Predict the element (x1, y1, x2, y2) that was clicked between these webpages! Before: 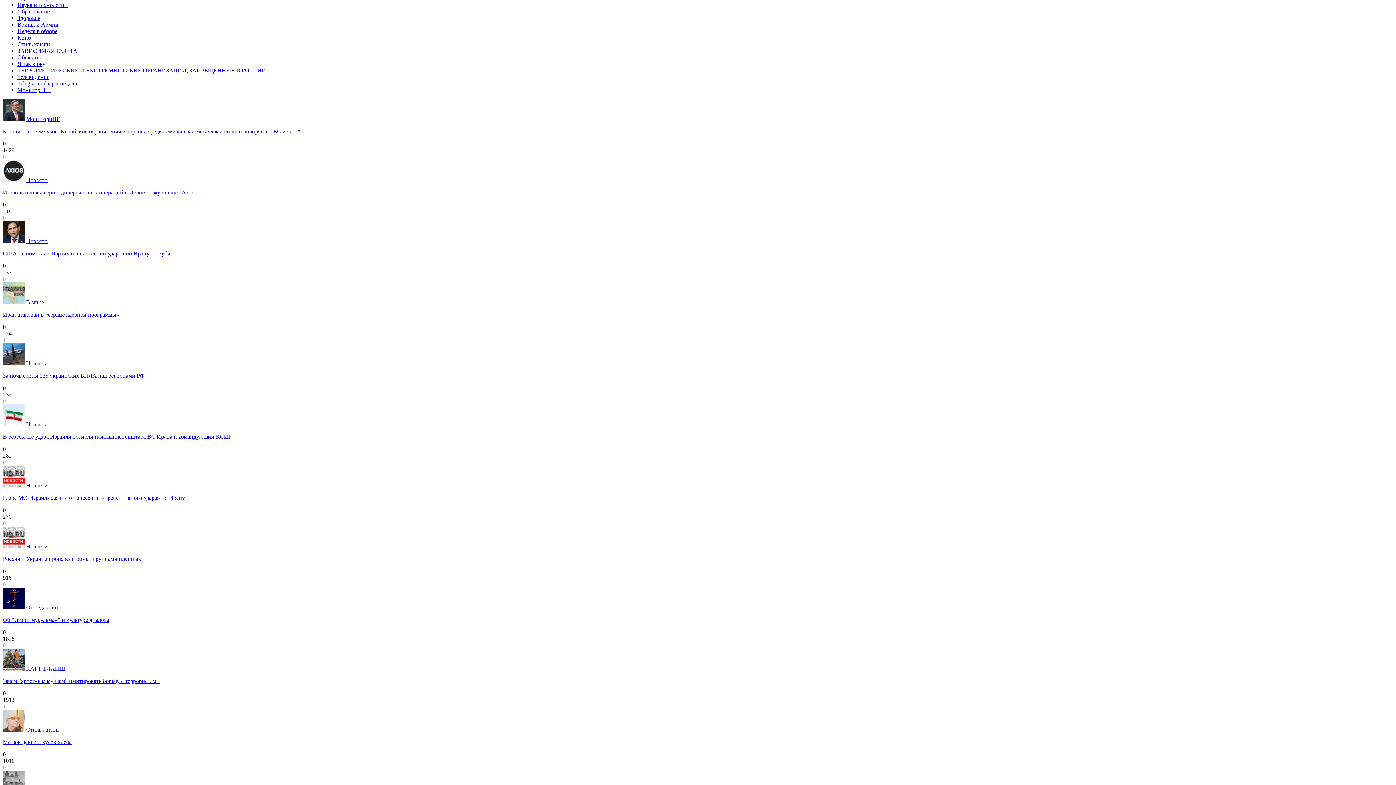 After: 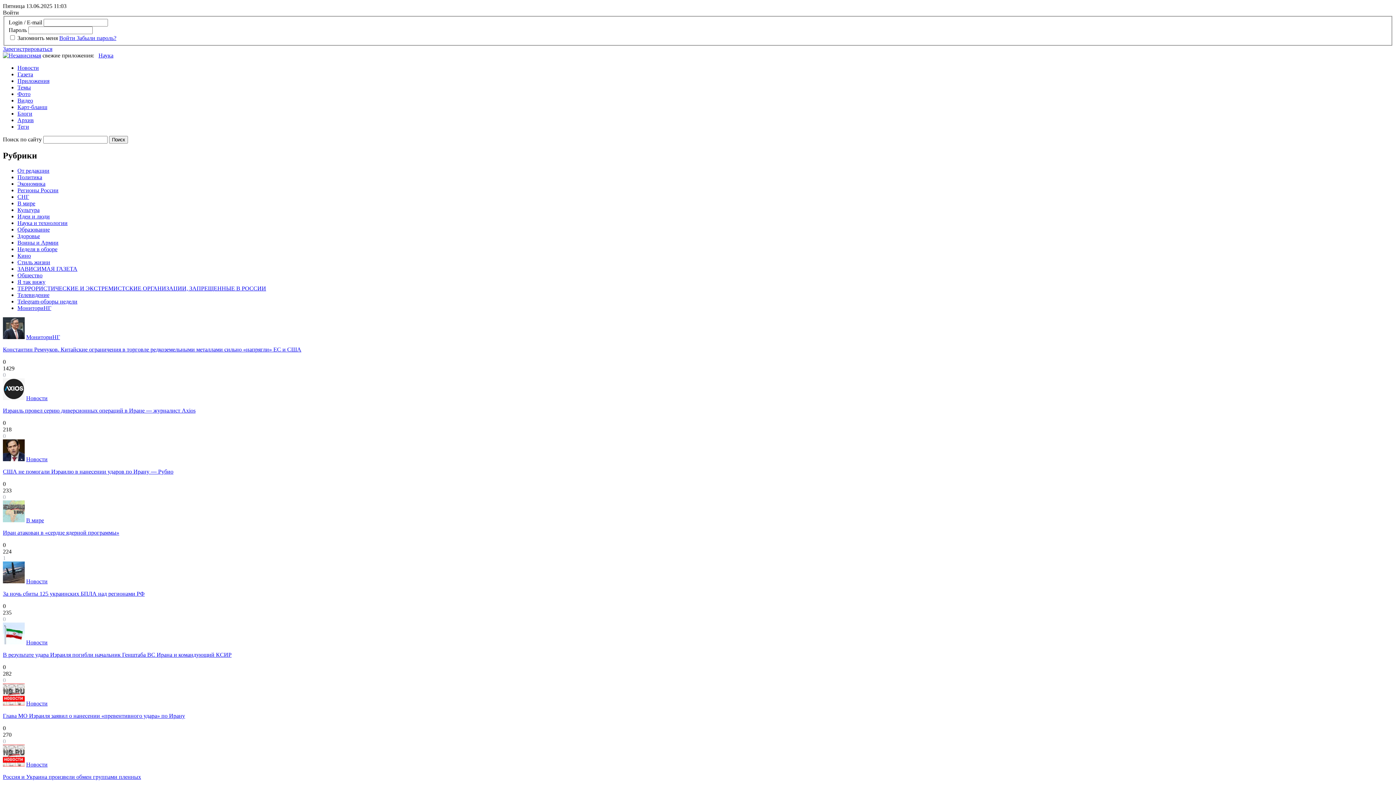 Action: bbox: (17, 80, 77, 86) label: Telegram-обзоры недели